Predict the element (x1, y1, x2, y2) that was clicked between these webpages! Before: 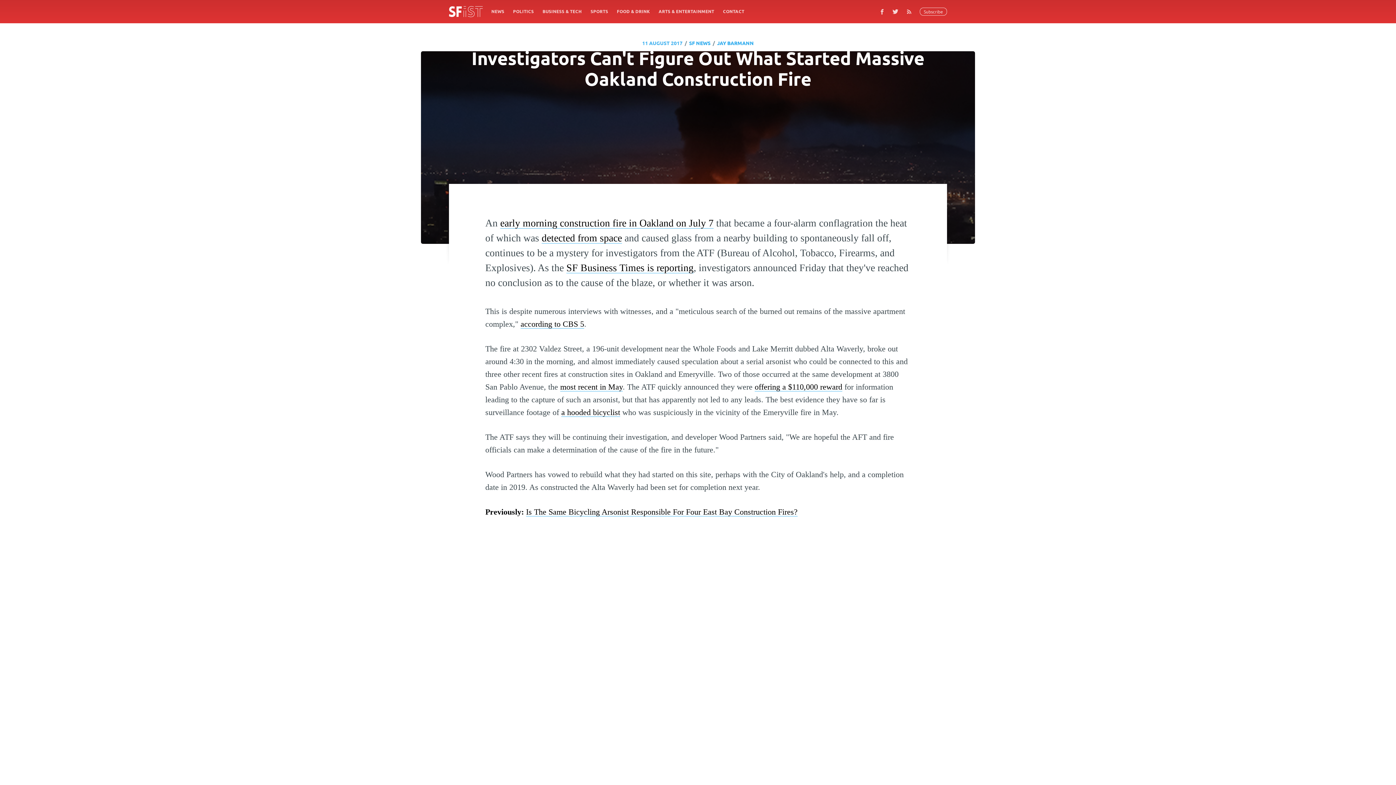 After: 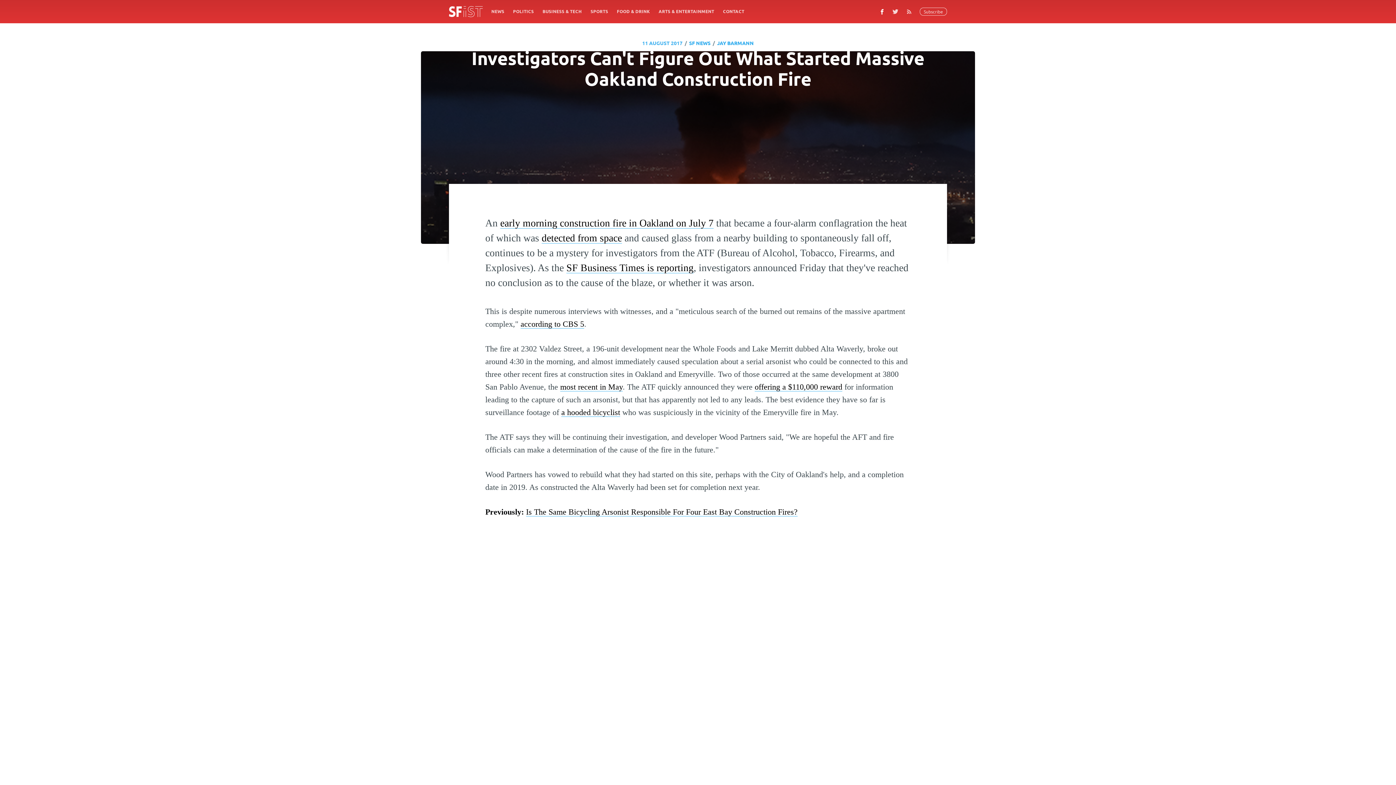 Action: bbox: (876, 5, 888, 18)